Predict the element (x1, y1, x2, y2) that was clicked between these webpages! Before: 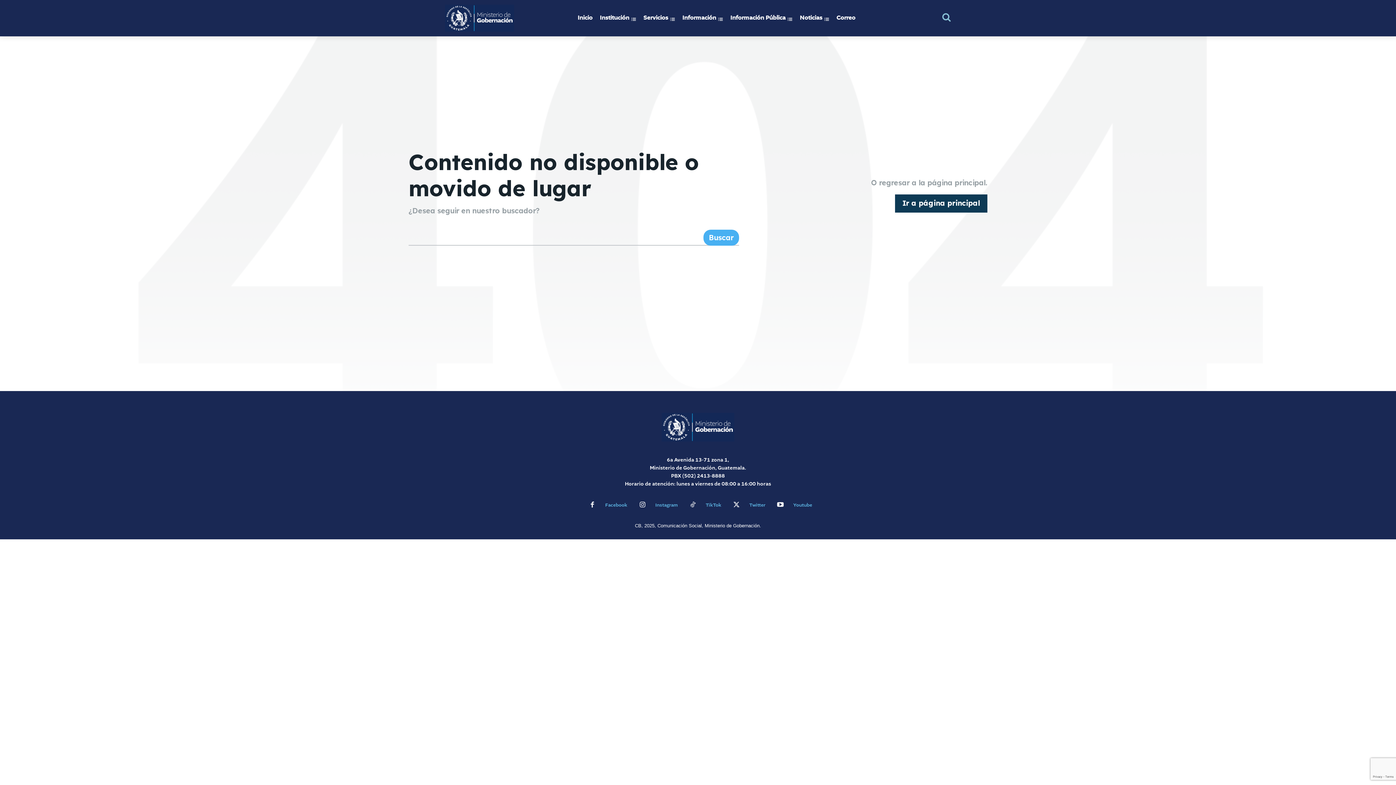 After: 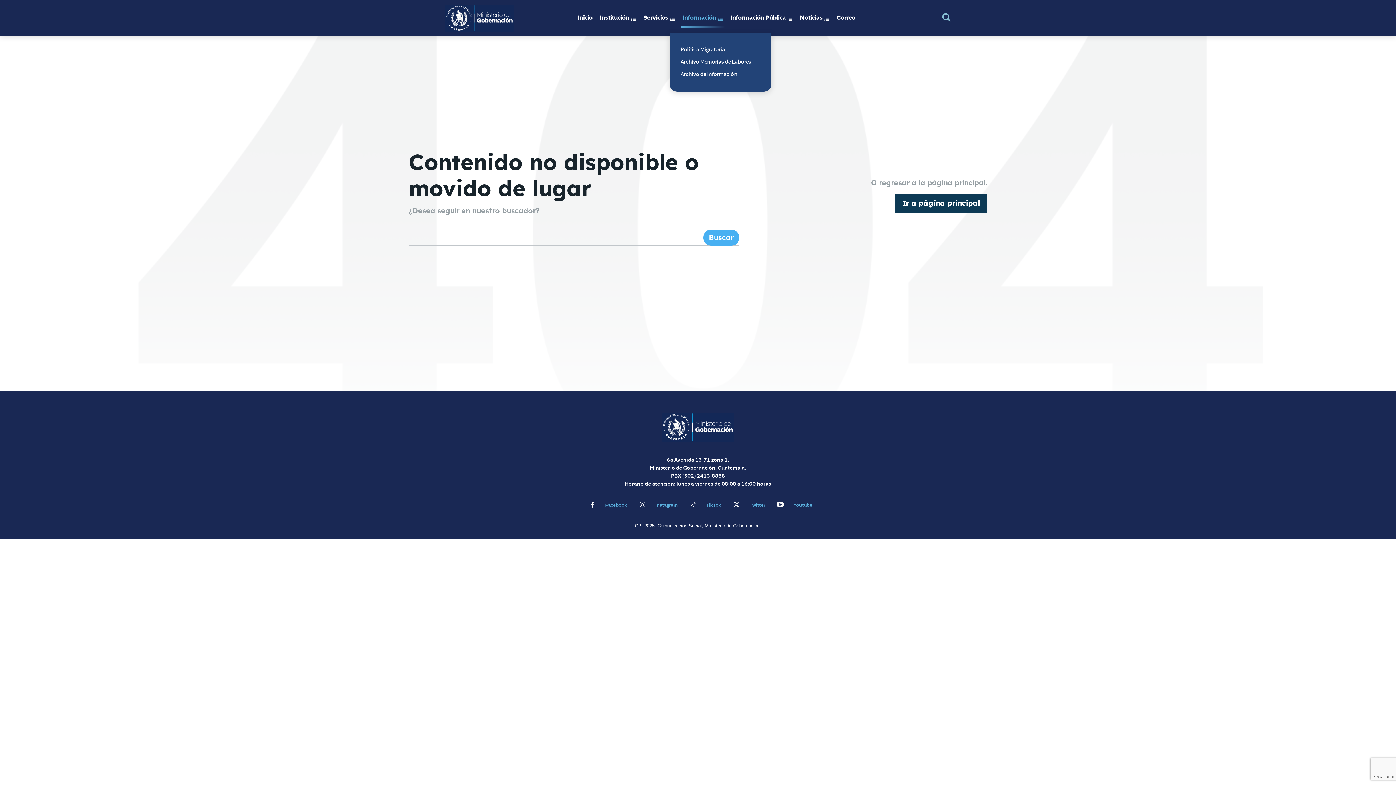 Action: bbox: (680, 3, 725, 32) label: Información